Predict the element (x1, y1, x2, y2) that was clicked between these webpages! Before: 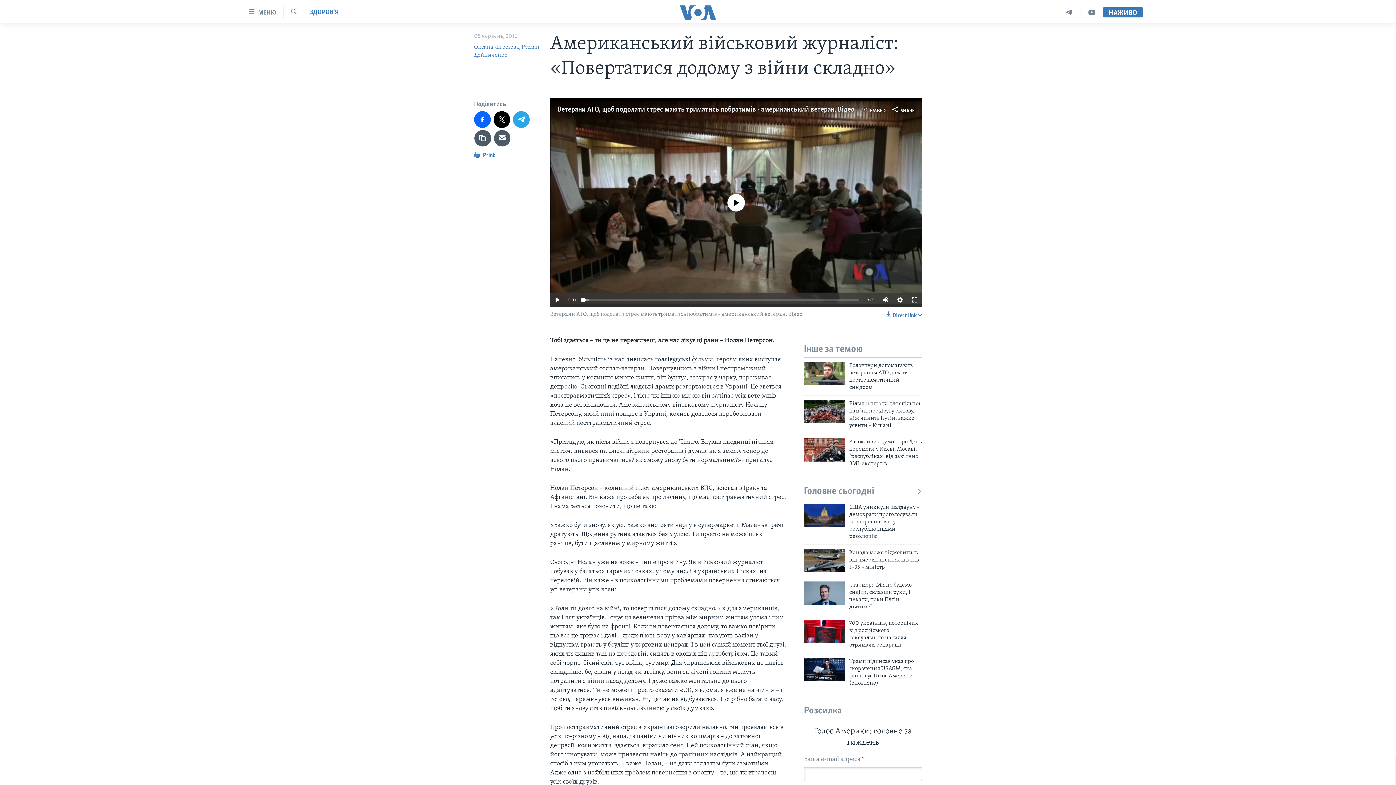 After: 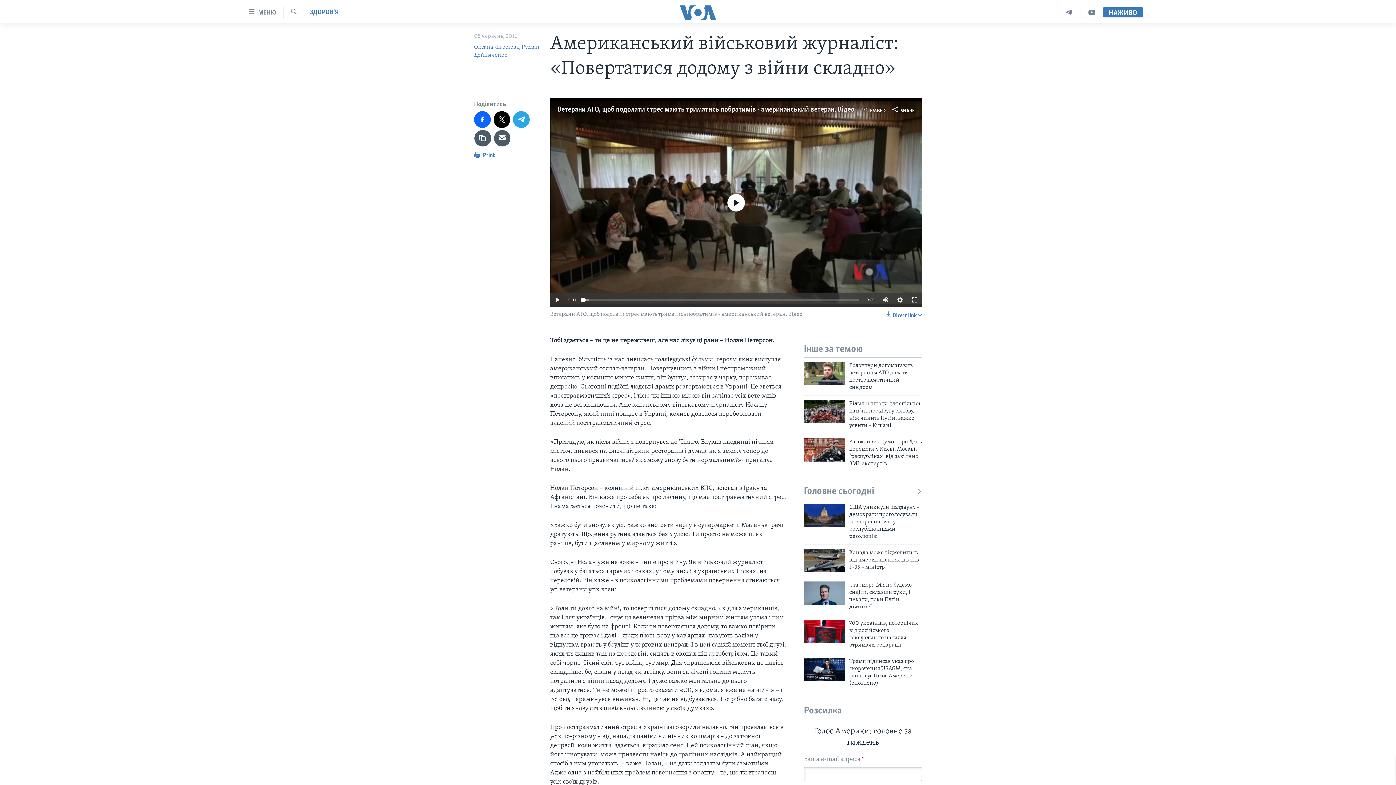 Action: label: Ветерани АТО, щоб подолати стрес мають триматись побратимів - американський ветеран. Відео bbox: (557, 106, 854, 113)